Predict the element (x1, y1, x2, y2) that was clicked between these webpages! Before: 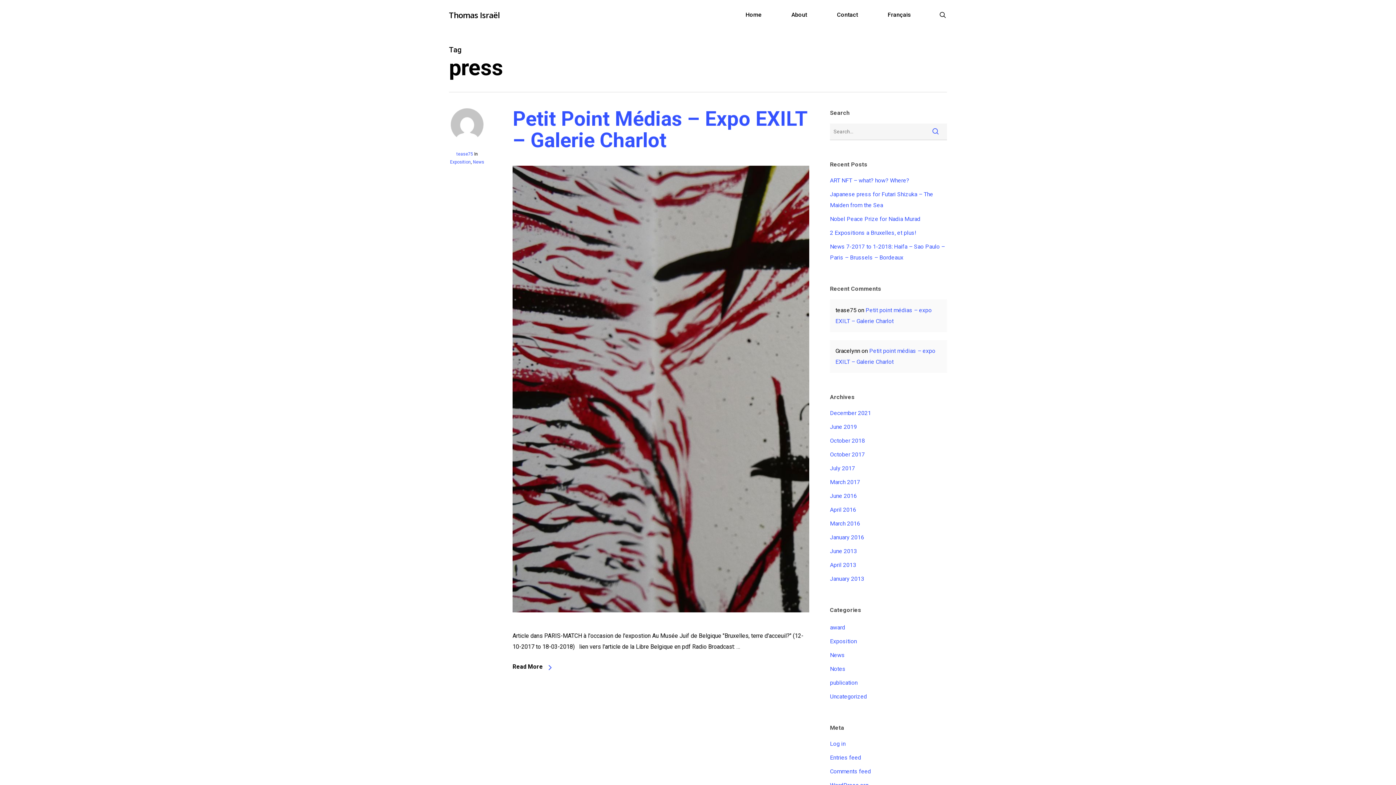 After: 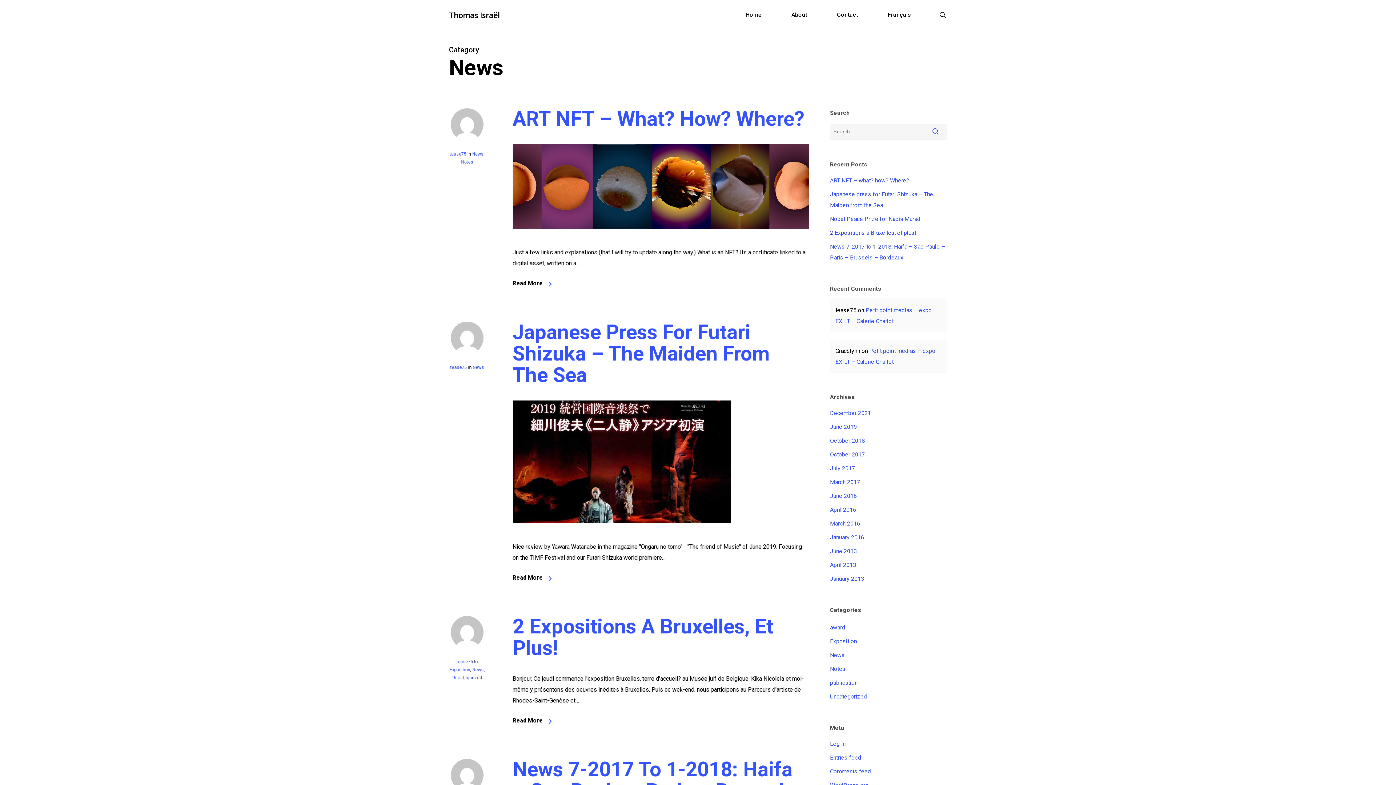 Action: label: News bbox: (830, 650, 947, 661)